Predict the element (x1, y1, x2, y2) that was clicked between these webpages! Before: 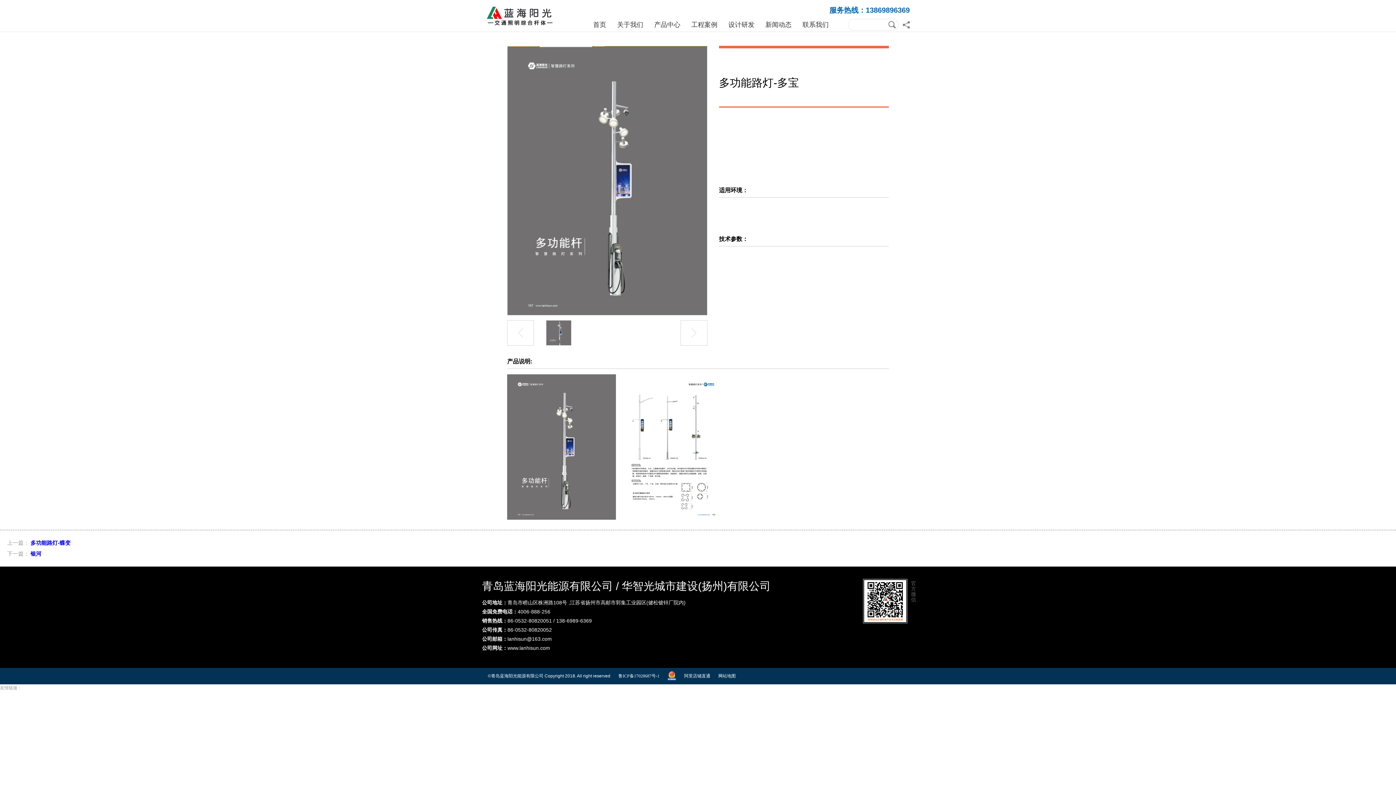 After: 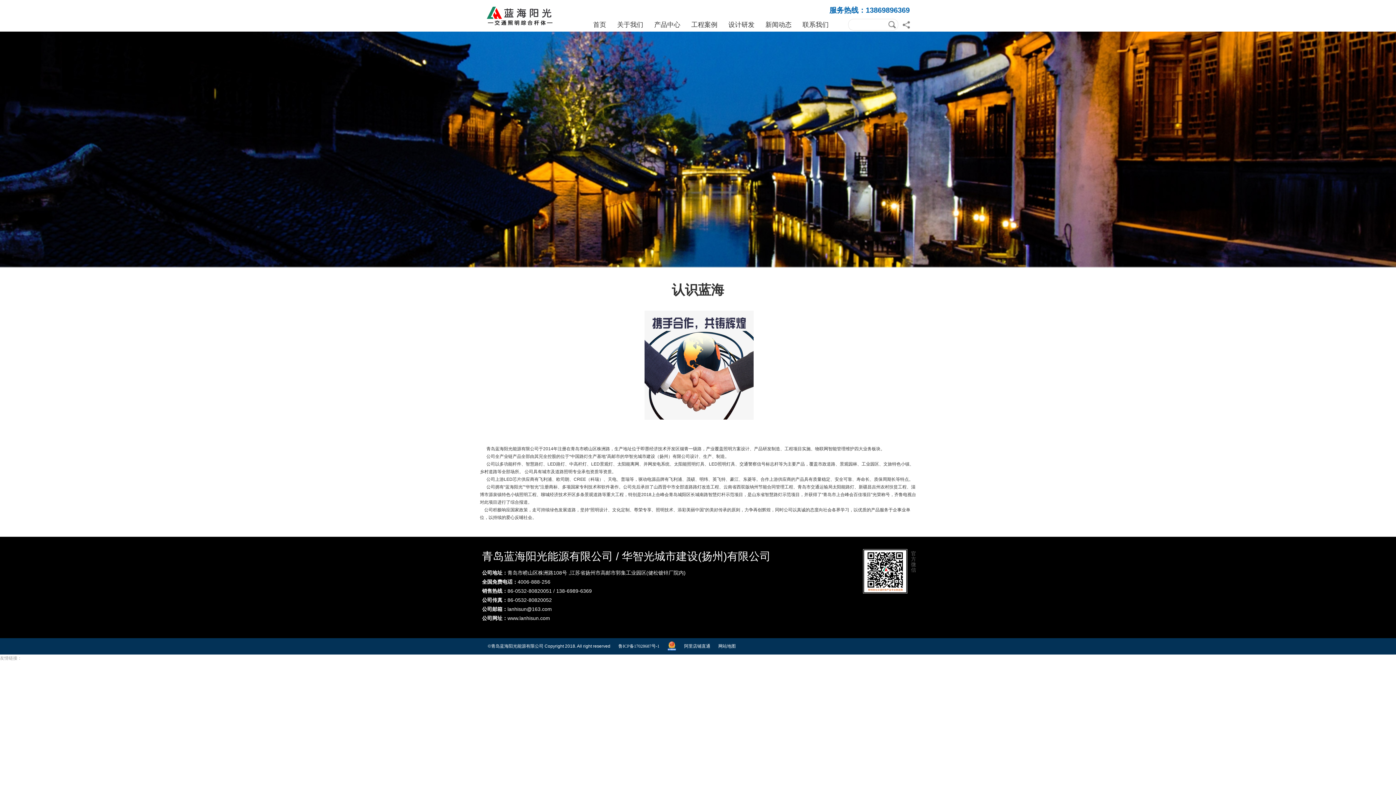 Action: label: 关于我们 bbox: (616, 20, 644, 31)